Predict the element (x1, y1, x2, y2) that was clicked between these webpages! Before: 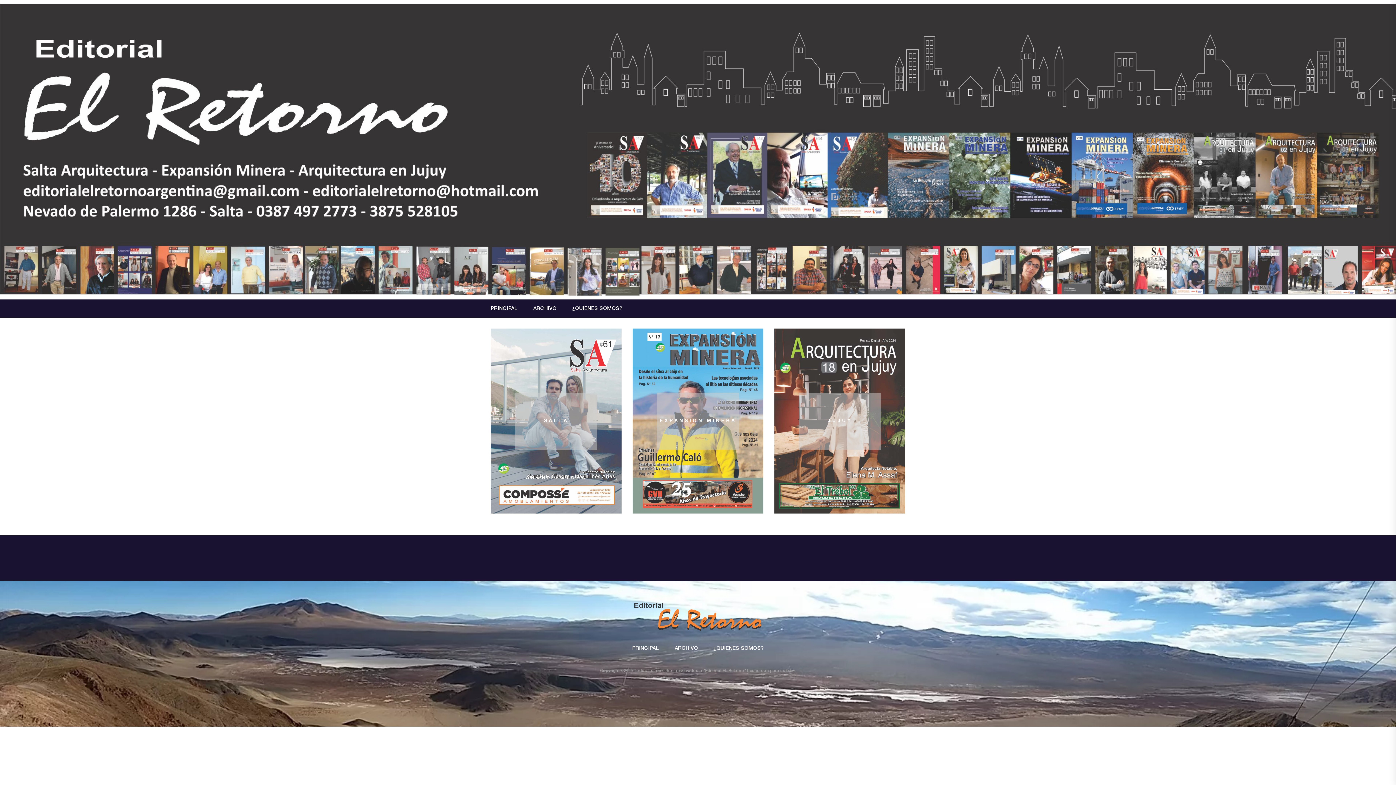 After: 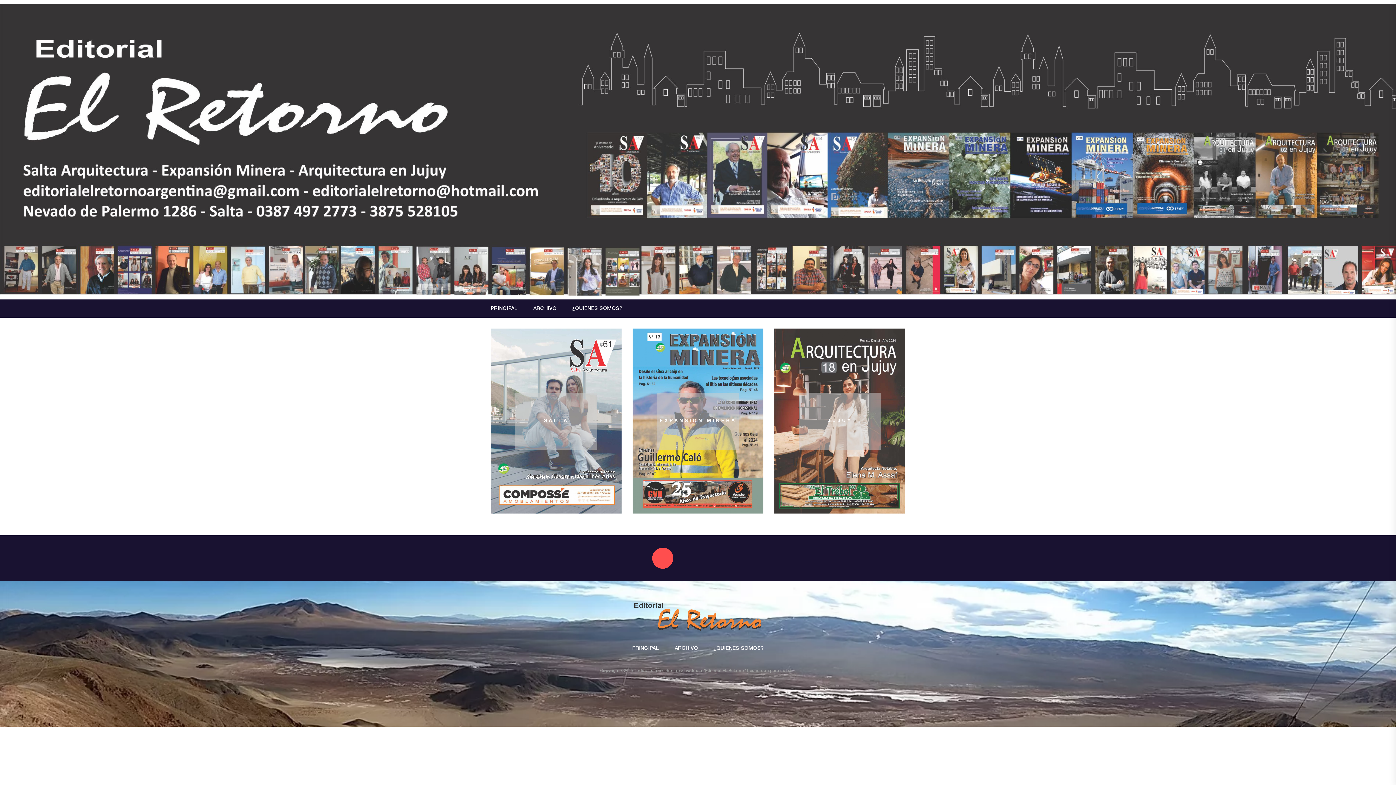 Action: bbox: (652, 548, 673, 569)